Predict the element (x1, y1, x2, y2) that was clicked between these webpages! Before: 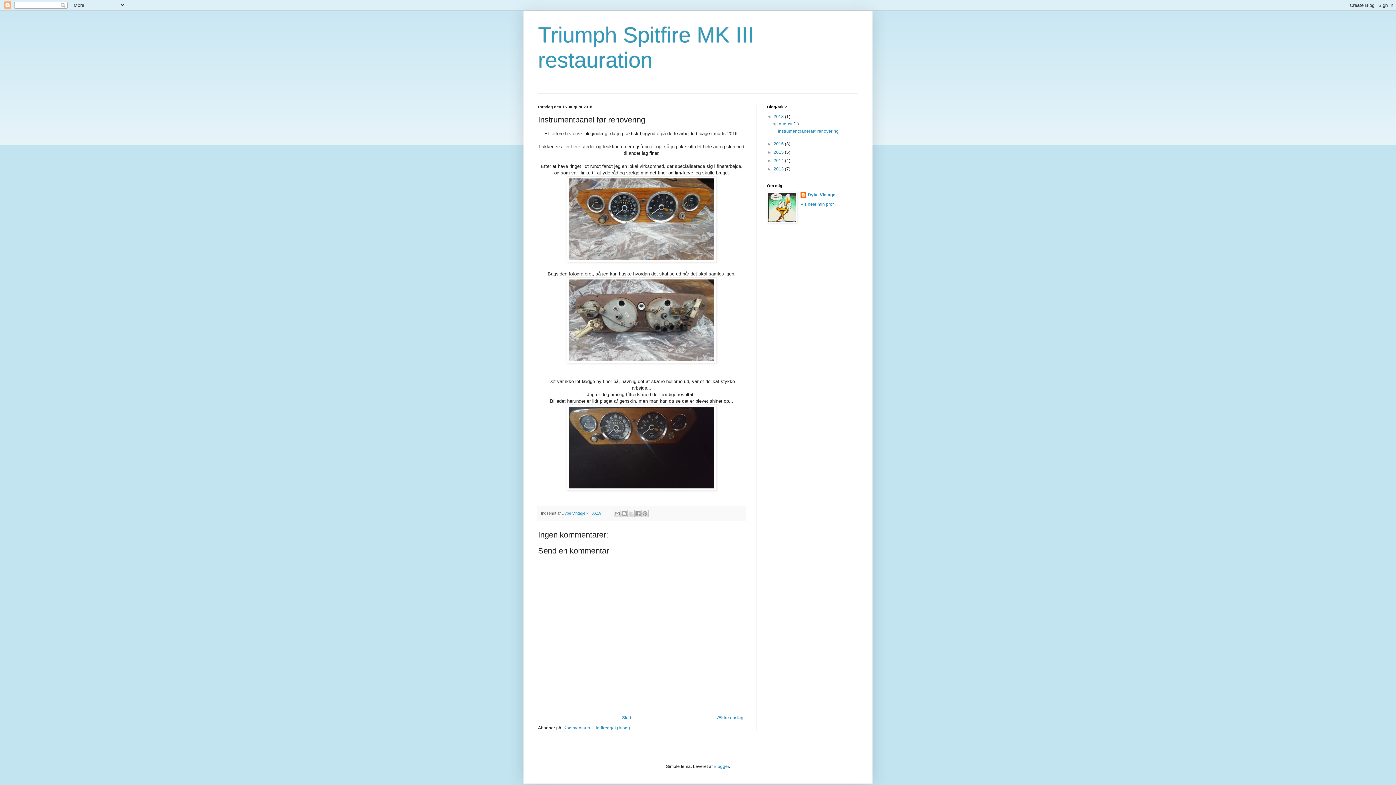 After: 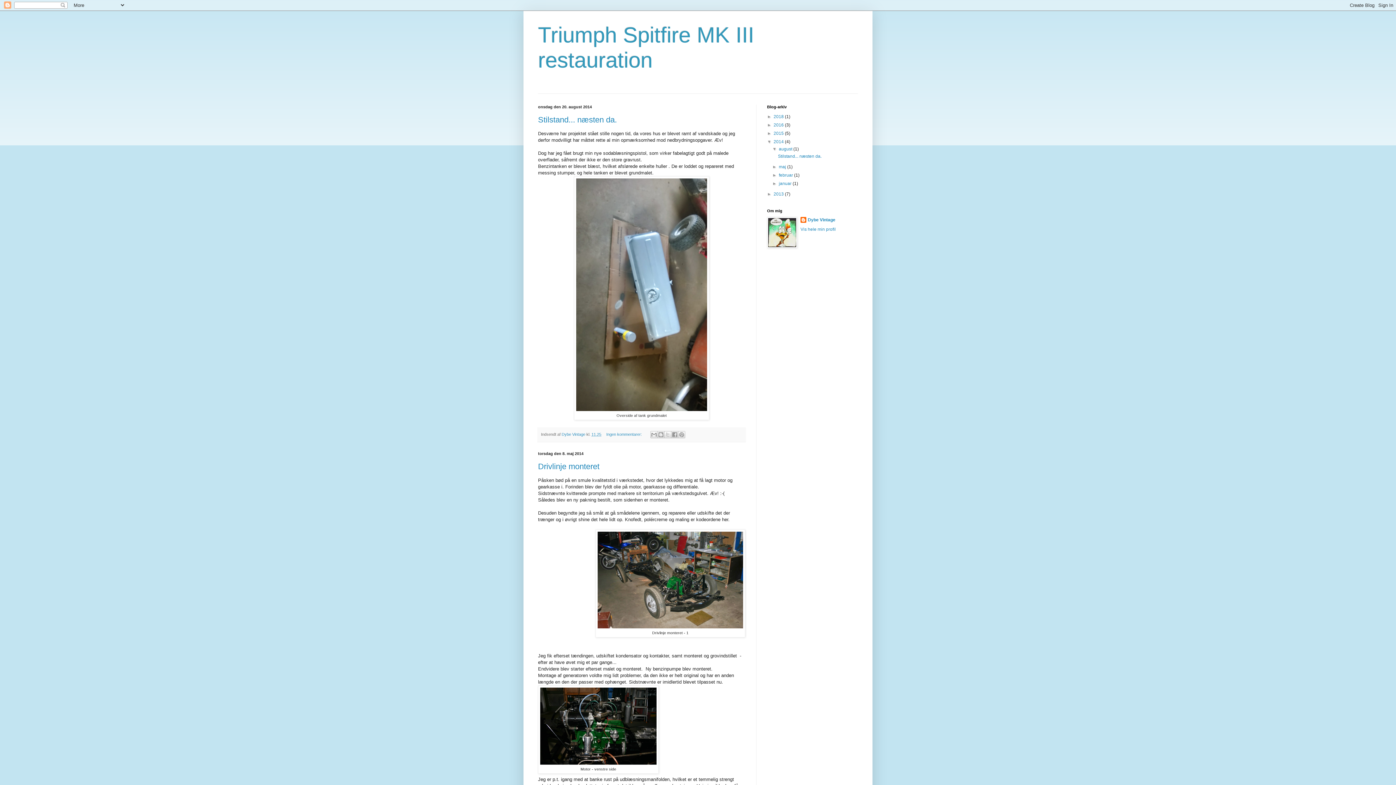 Action: label: 2014  bbox: (773, 158, 785, 163)